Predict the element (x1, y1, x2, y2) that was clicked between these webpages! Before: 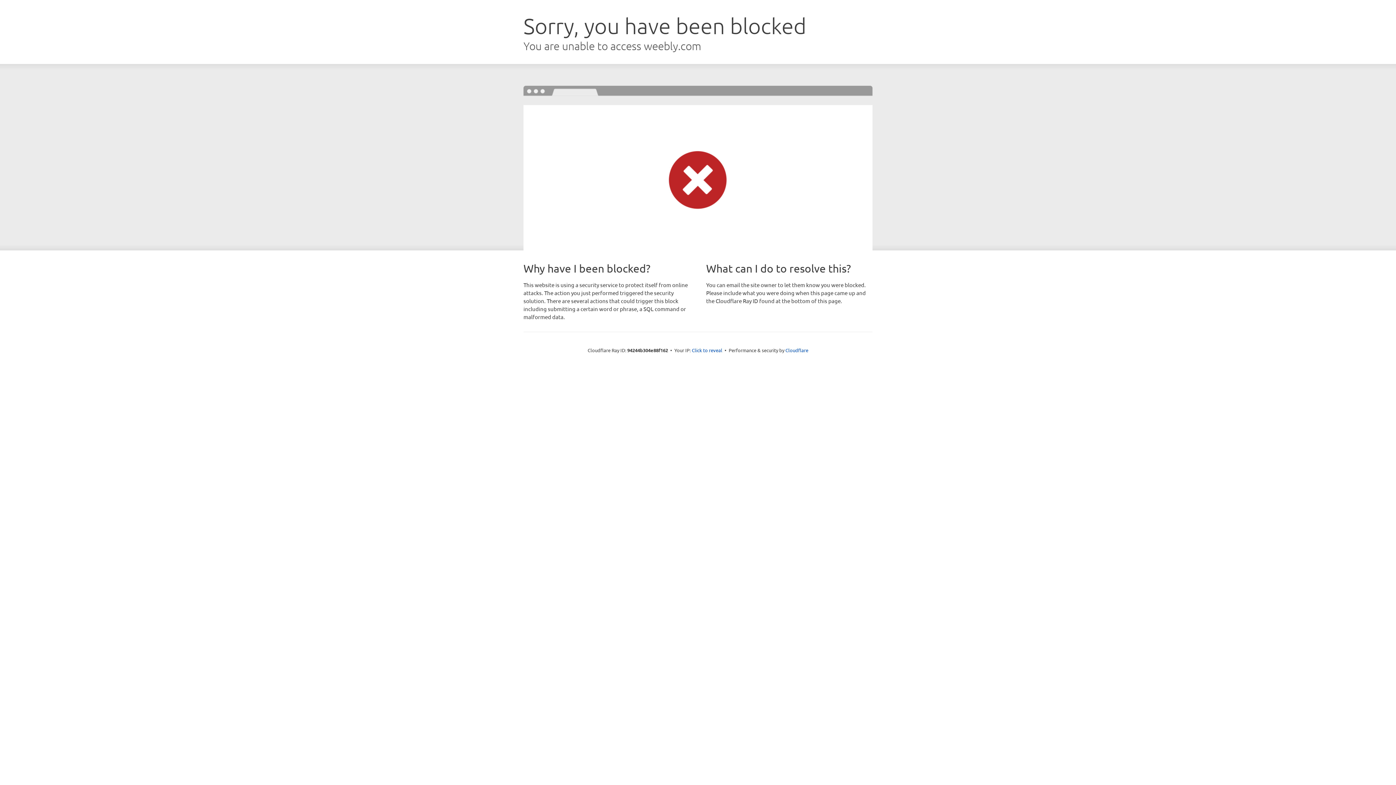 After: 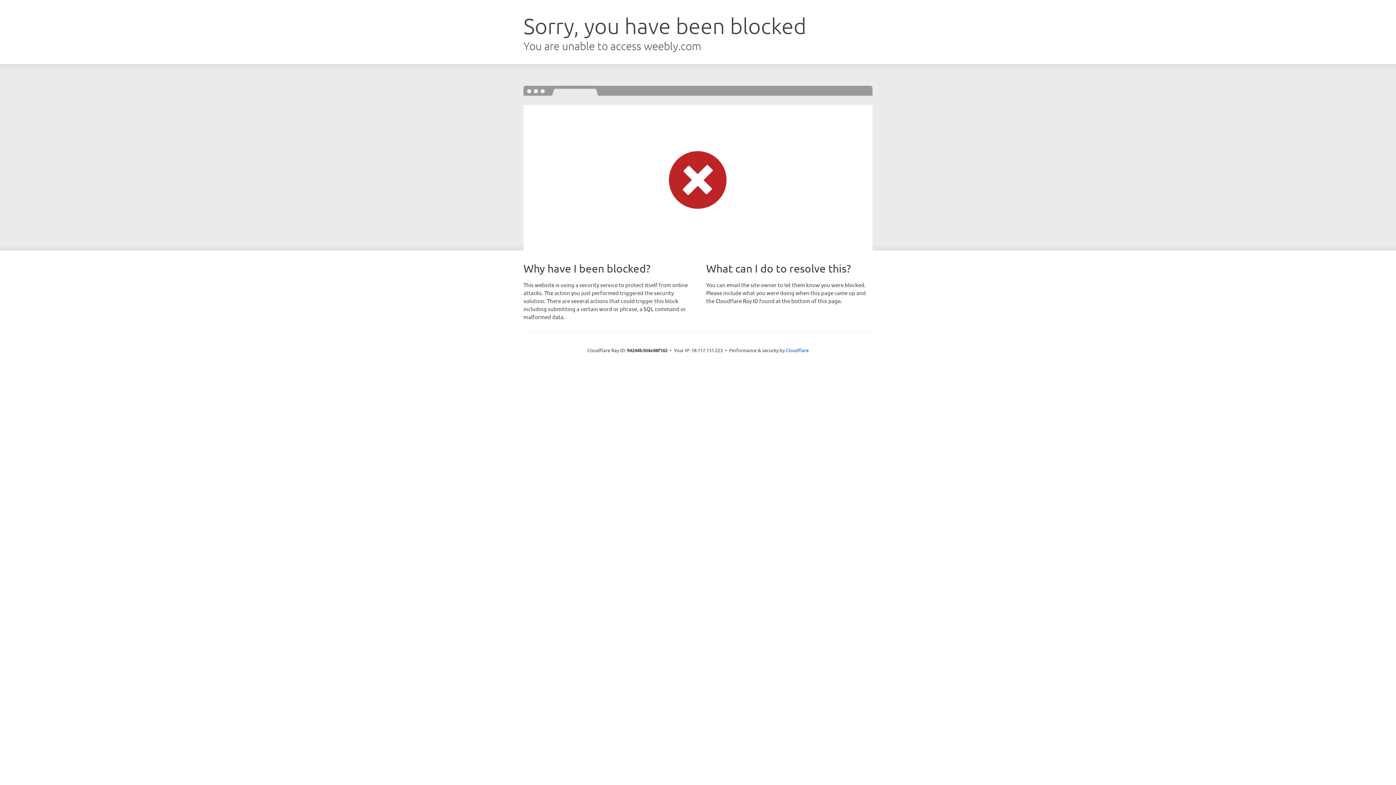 Action: label: Click to reveal bbox: (692, 346, 722, 353)